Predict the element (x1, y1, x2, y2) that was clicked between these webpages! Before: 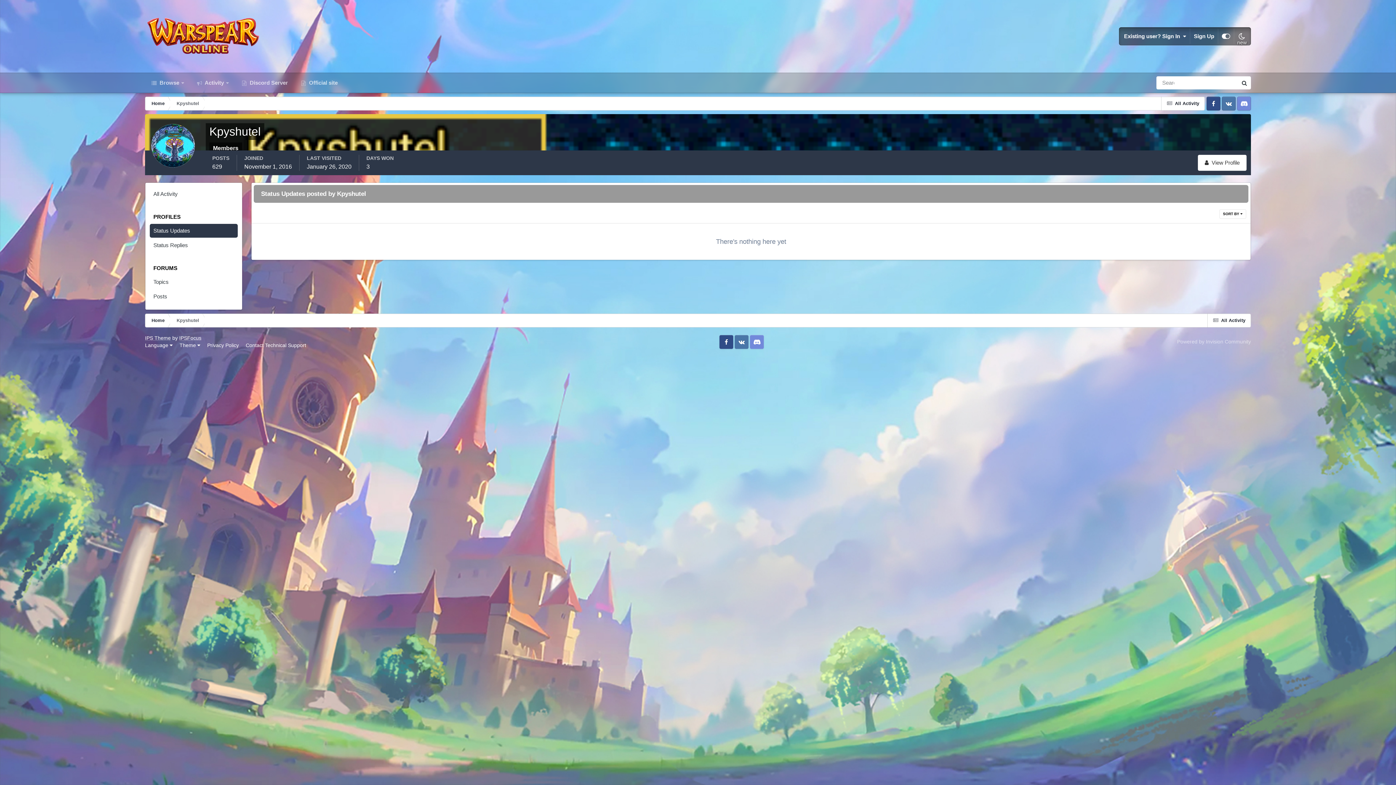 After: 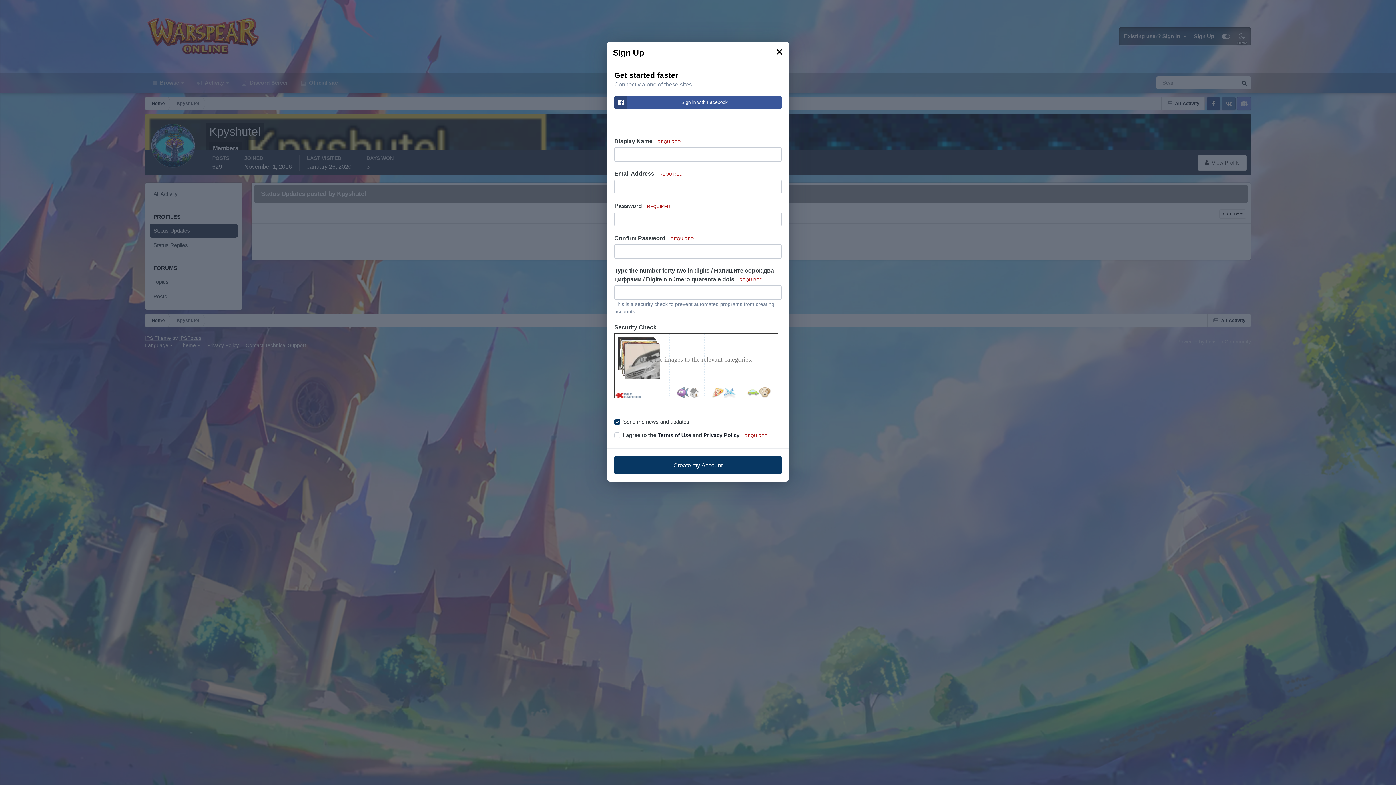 Action: label: Sign Up bbox: (1190, 28, 1218, 44)